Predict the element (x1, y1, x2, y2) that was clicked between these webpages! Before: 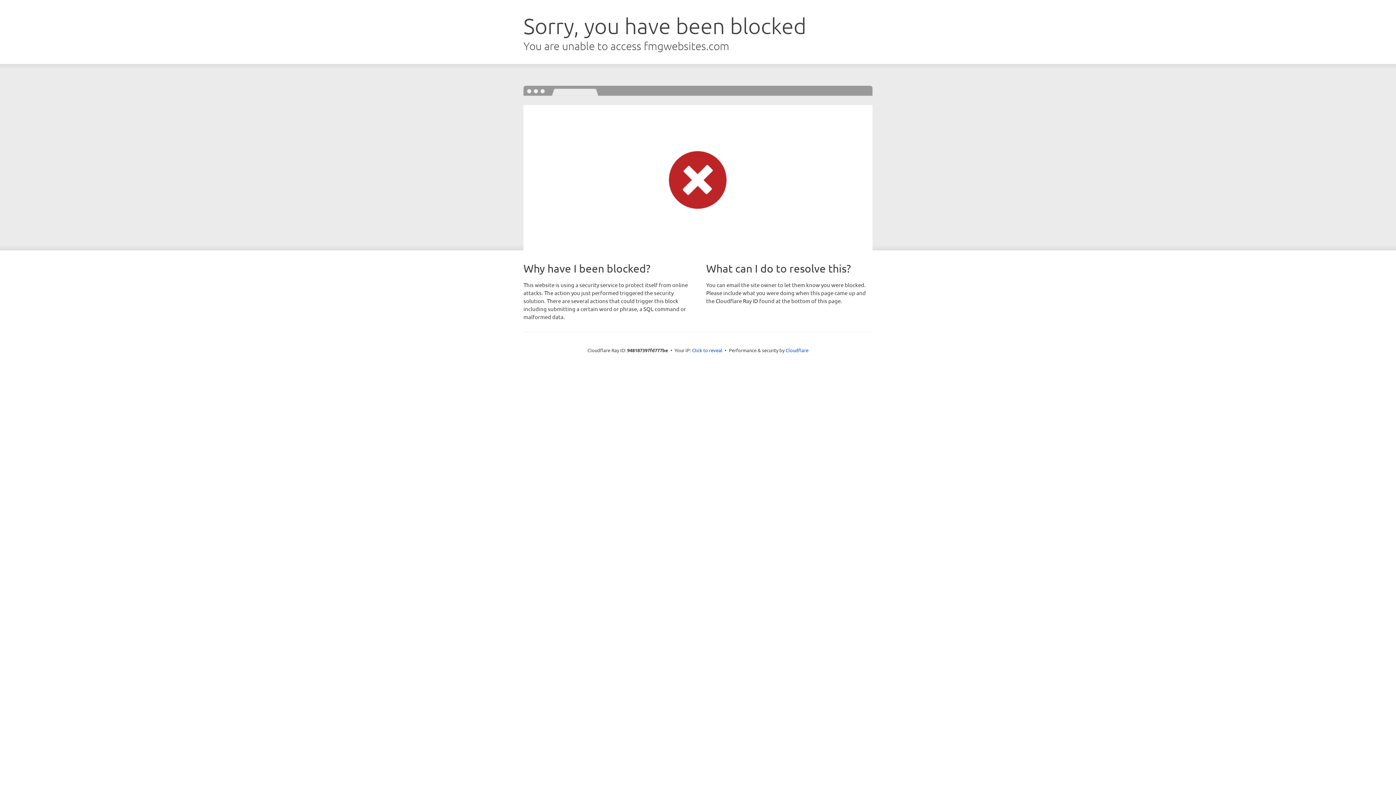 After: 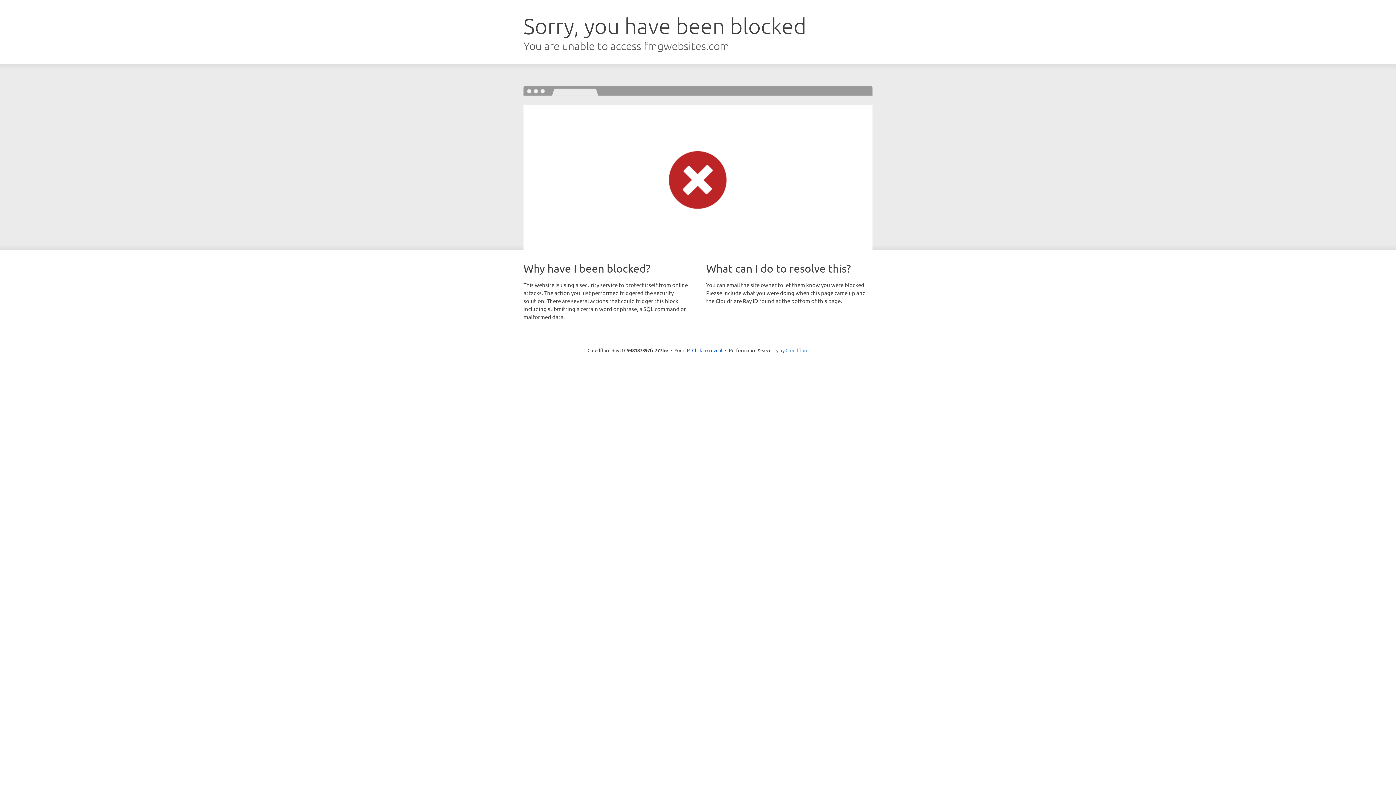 Action: bbox: (785, 347, 808, 353) label: Cloudflare